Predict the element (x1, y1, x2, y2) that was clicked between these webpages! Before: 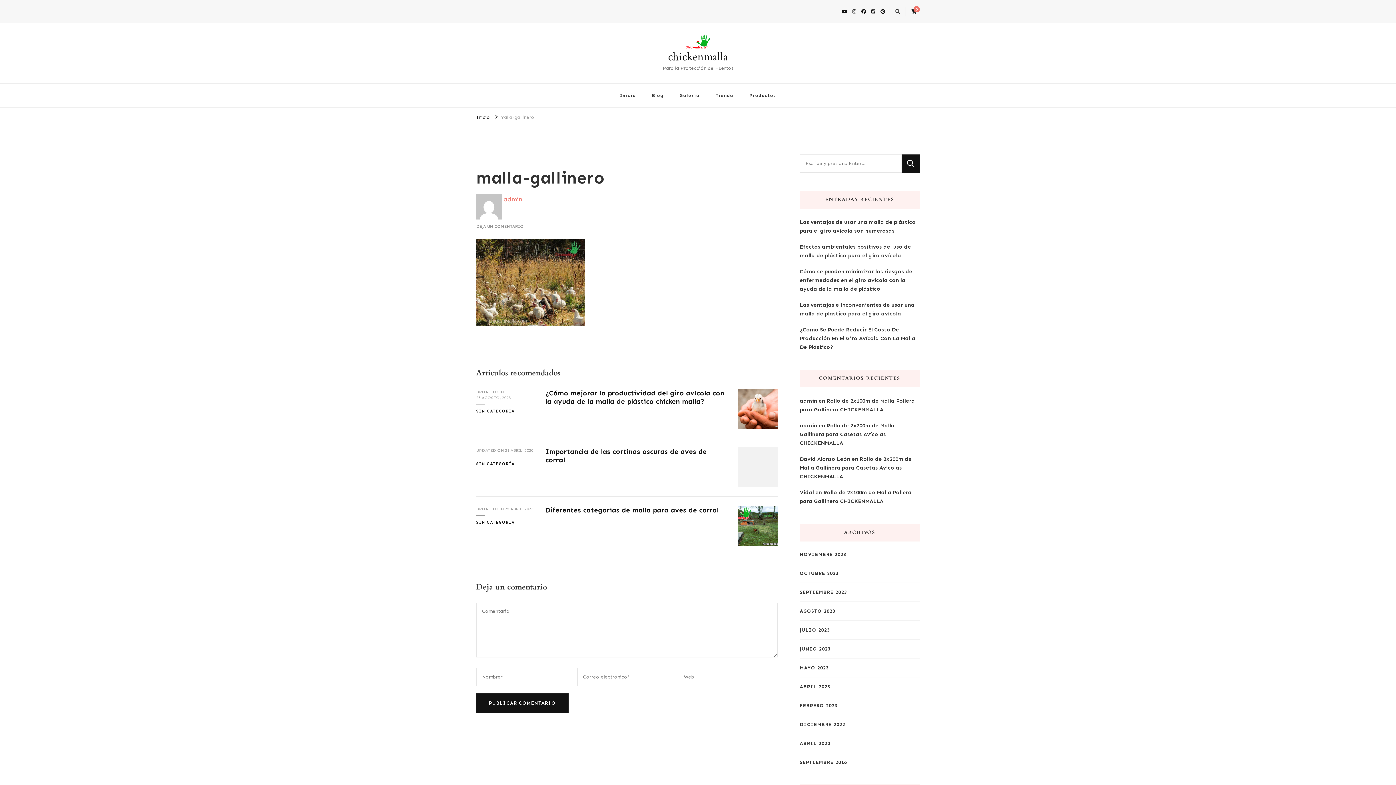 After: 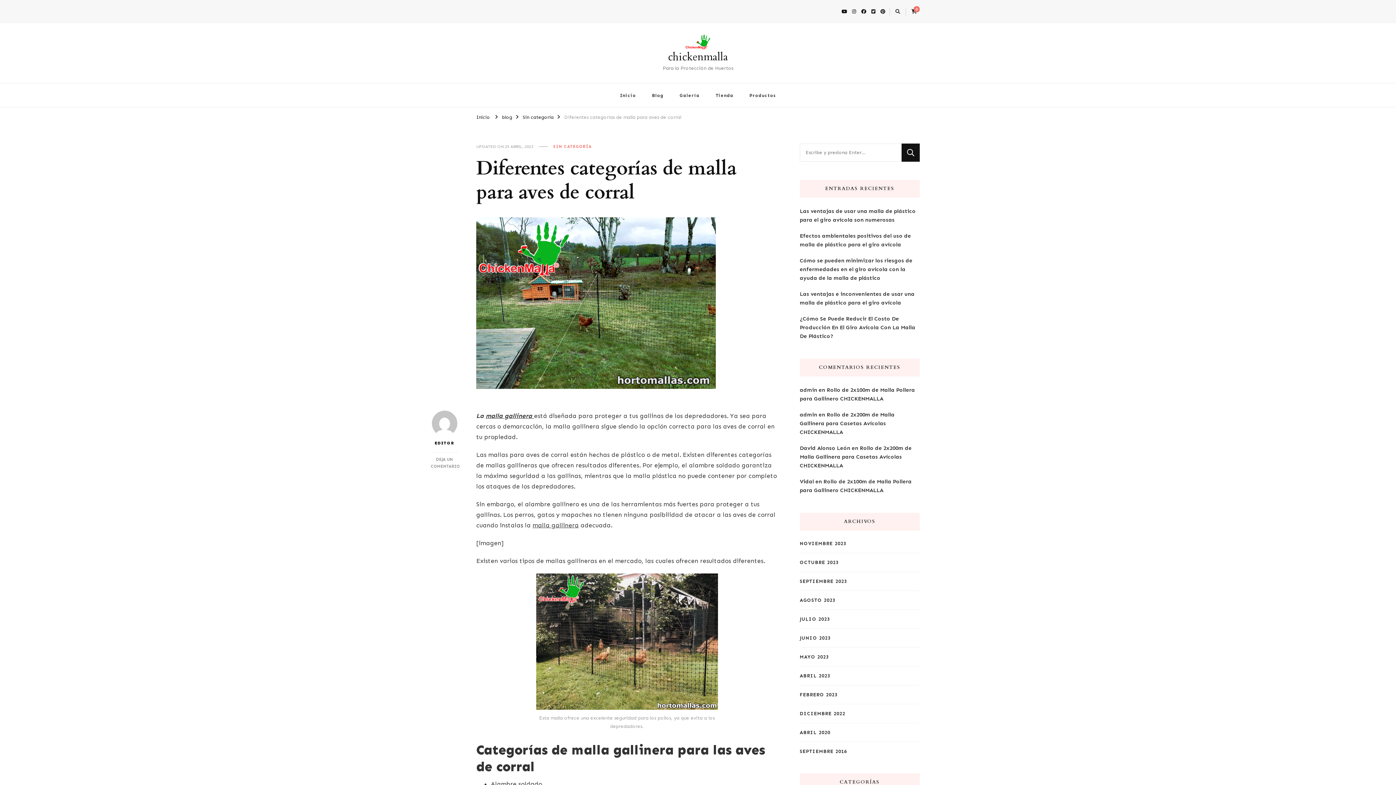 Action: bbox: (545, 506, 718, 514) label: Diferentes categorías de malla para aves de corral